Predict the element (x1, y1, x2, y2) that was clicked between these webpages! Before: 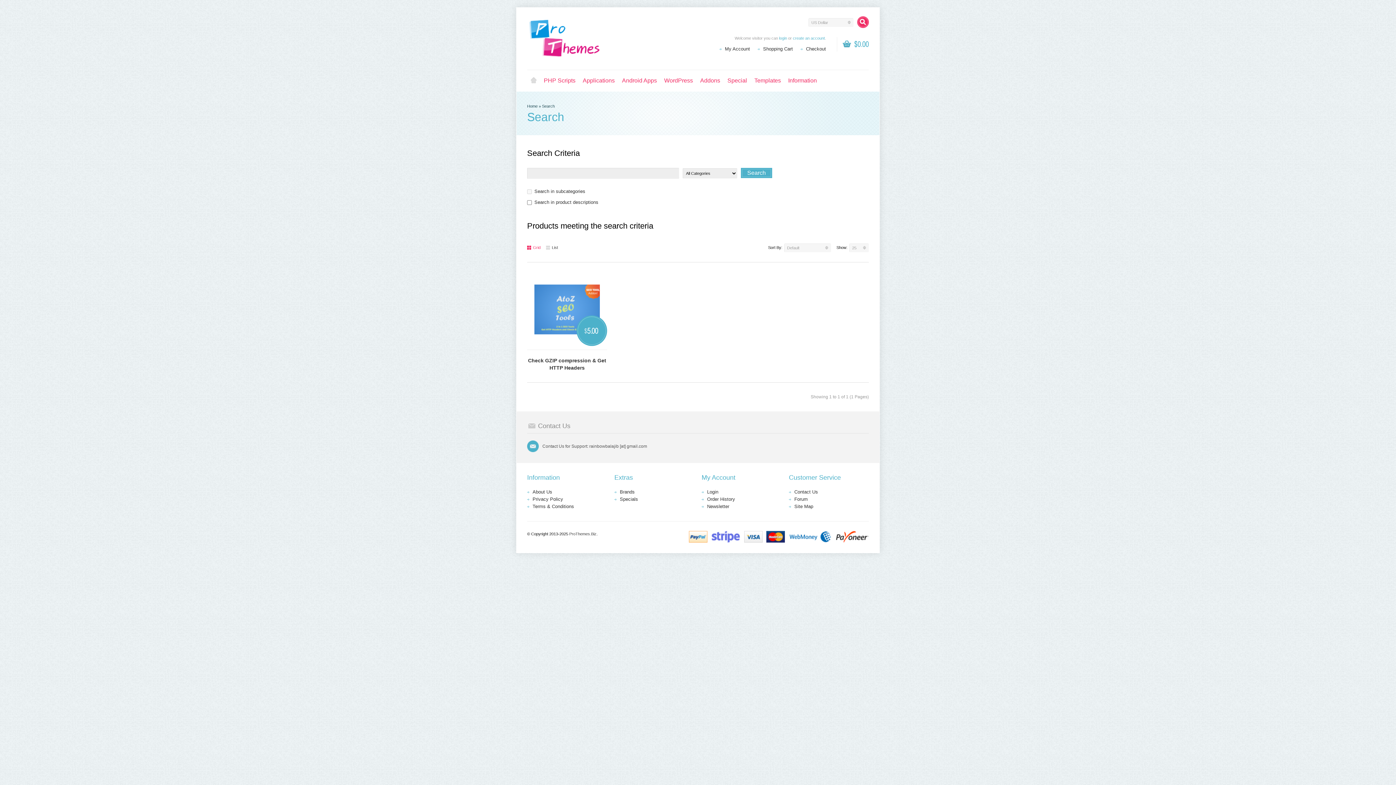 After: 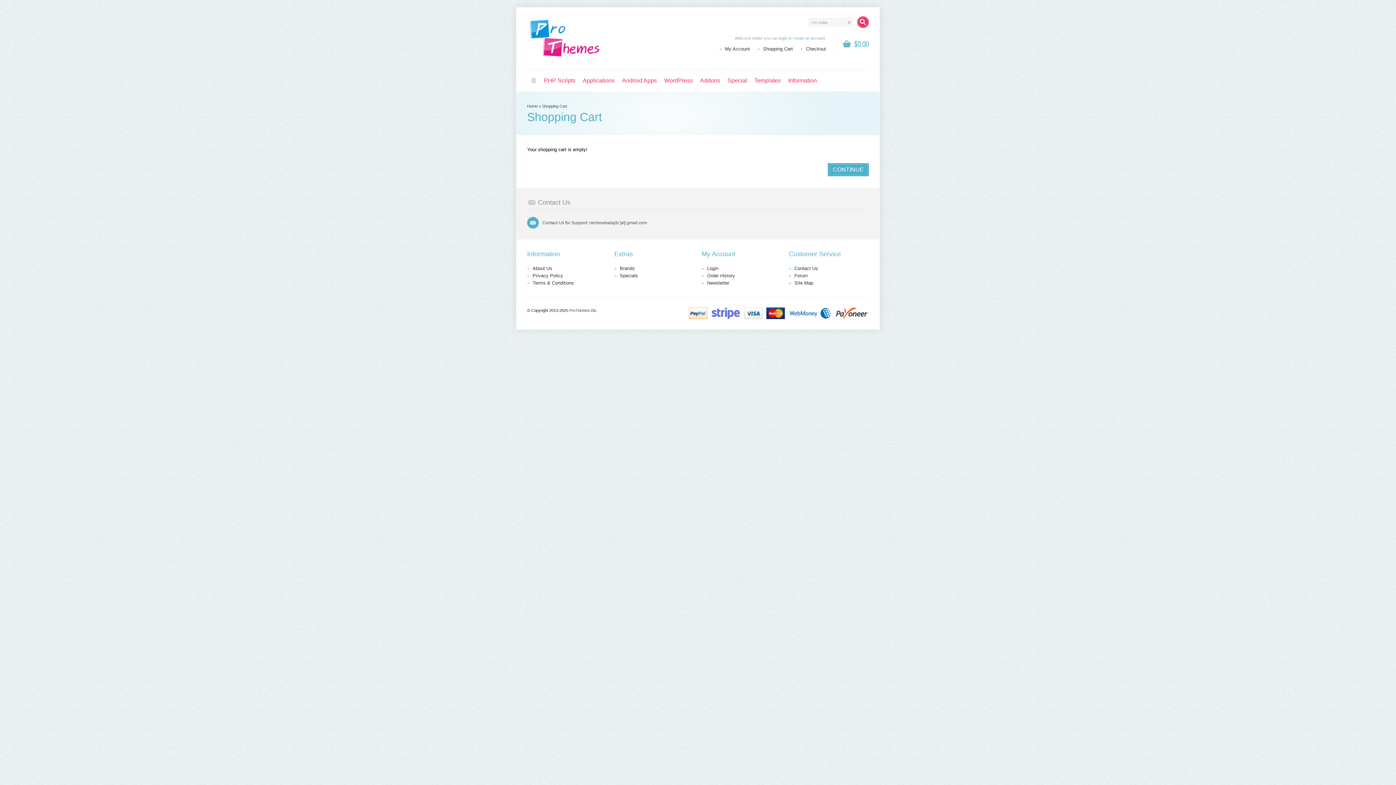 Action: label: Shopping Cart bbox: (763, 46, 793, 51)